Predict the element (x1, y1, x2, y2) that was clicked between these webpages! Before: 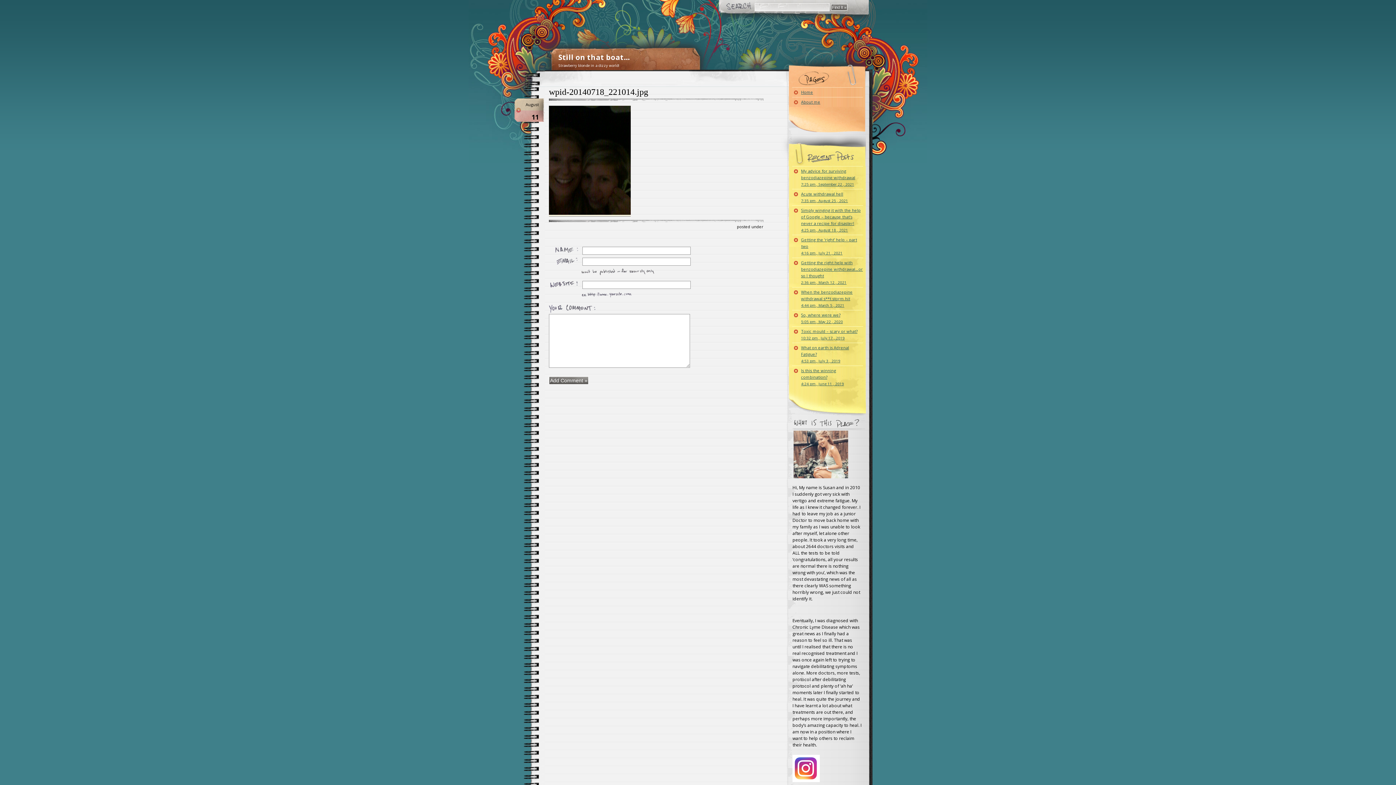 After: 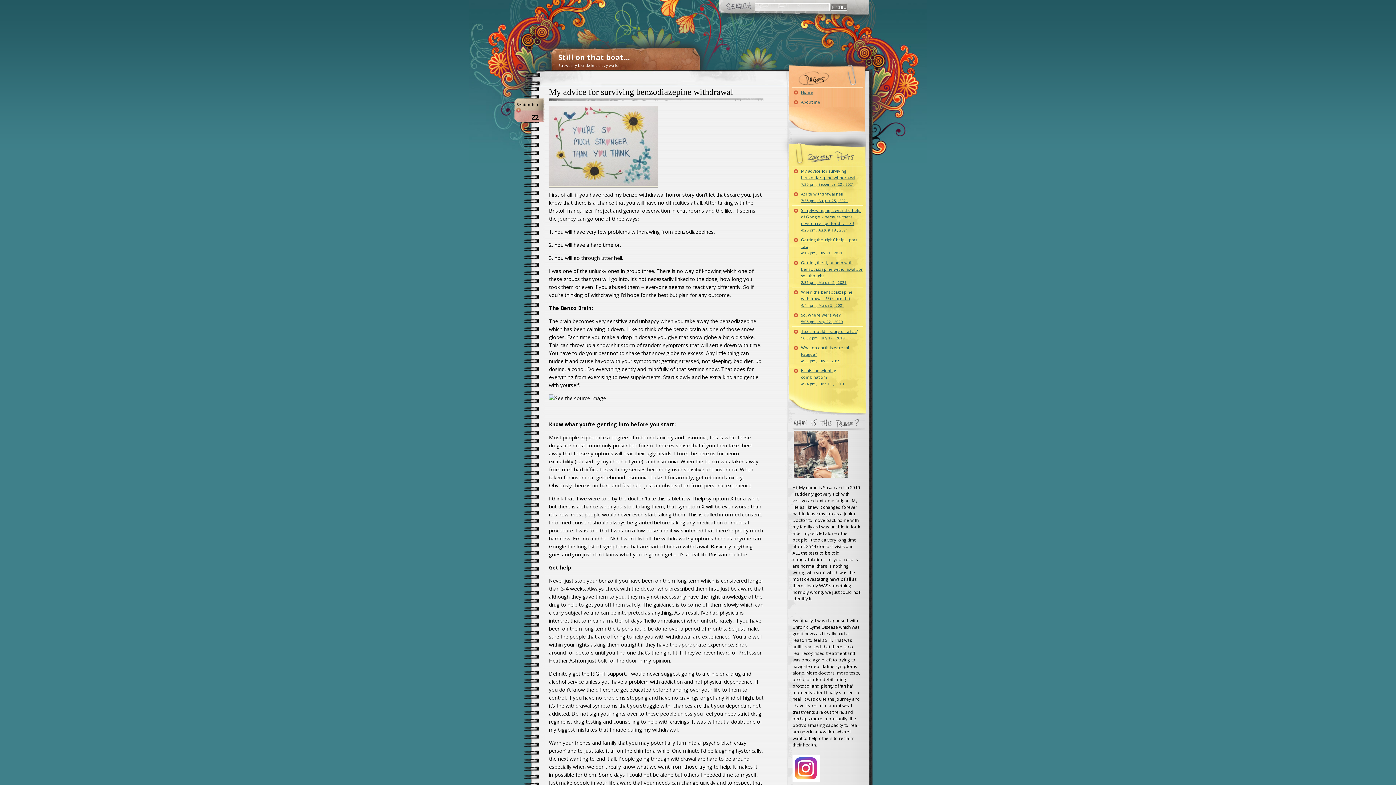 Action: bbox: (558, 52, 630, 62) label: Still on that boat…